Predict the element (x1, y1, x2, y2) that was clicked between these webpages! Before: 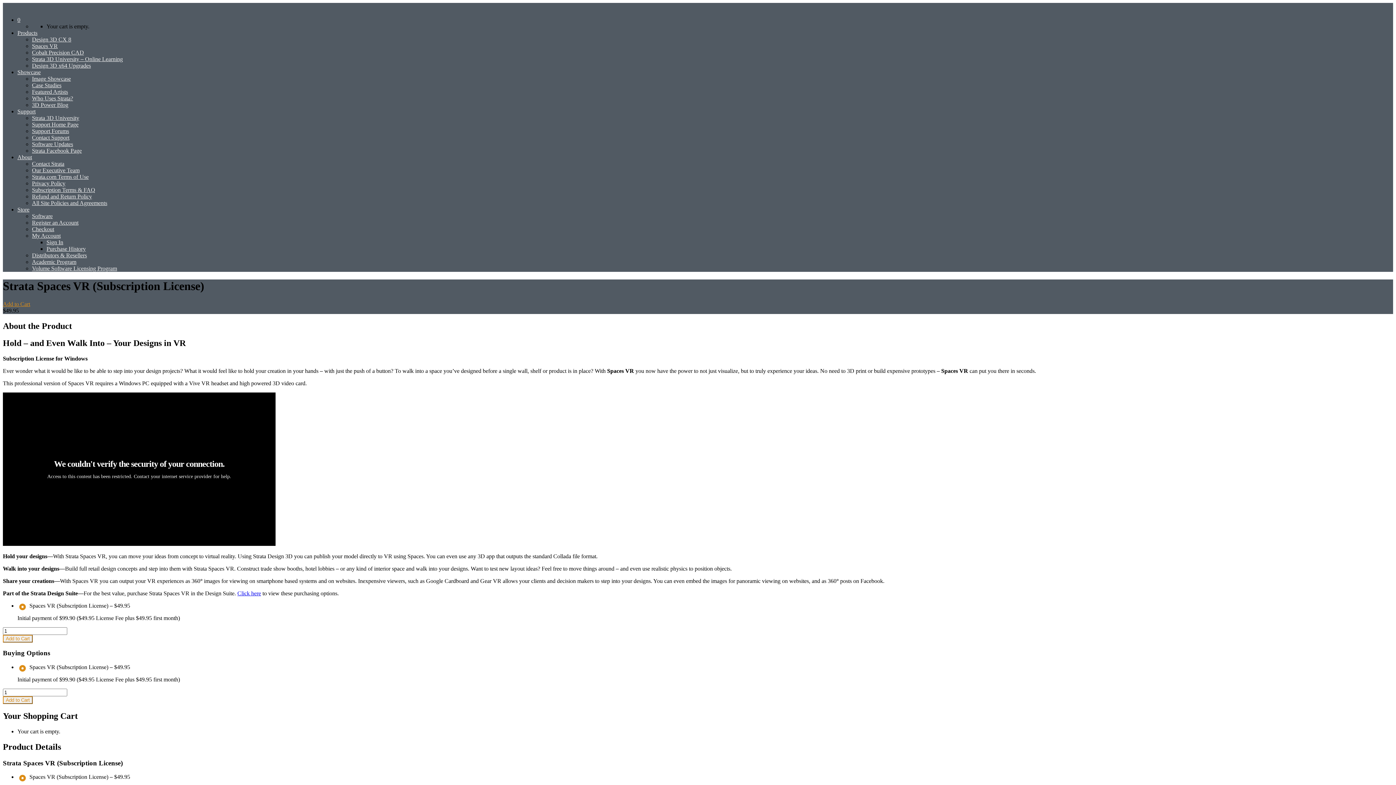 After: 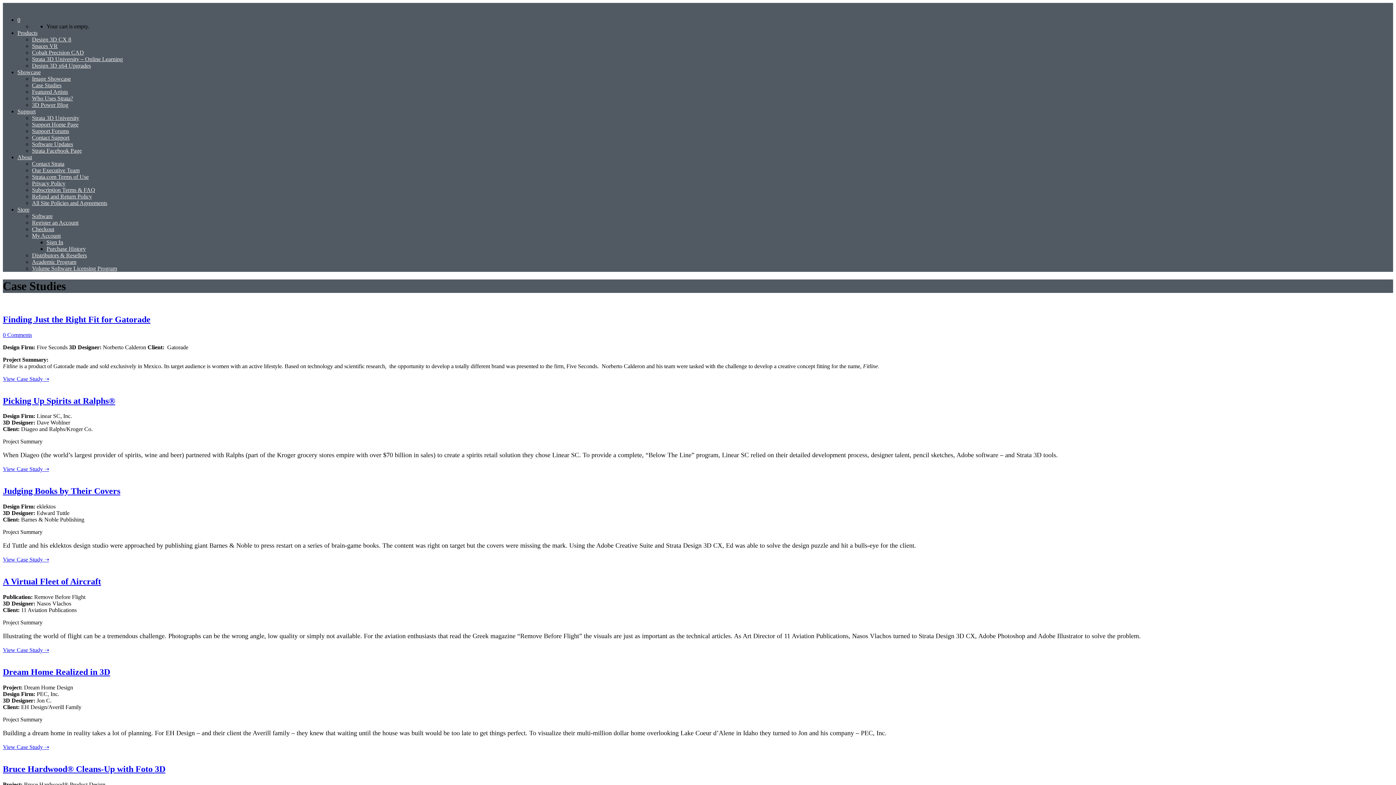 Action: label: Case Studies bbox: (32, 82, 61, 88)